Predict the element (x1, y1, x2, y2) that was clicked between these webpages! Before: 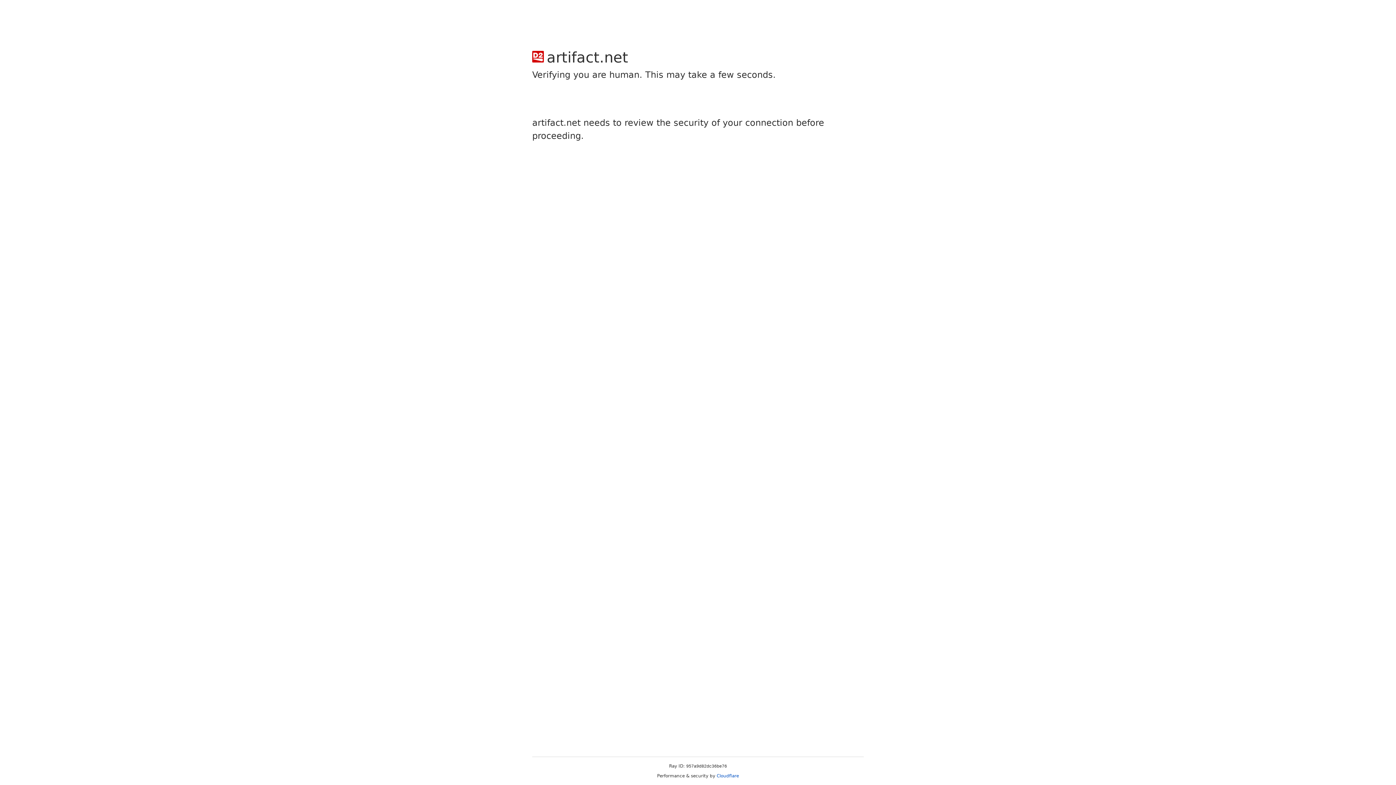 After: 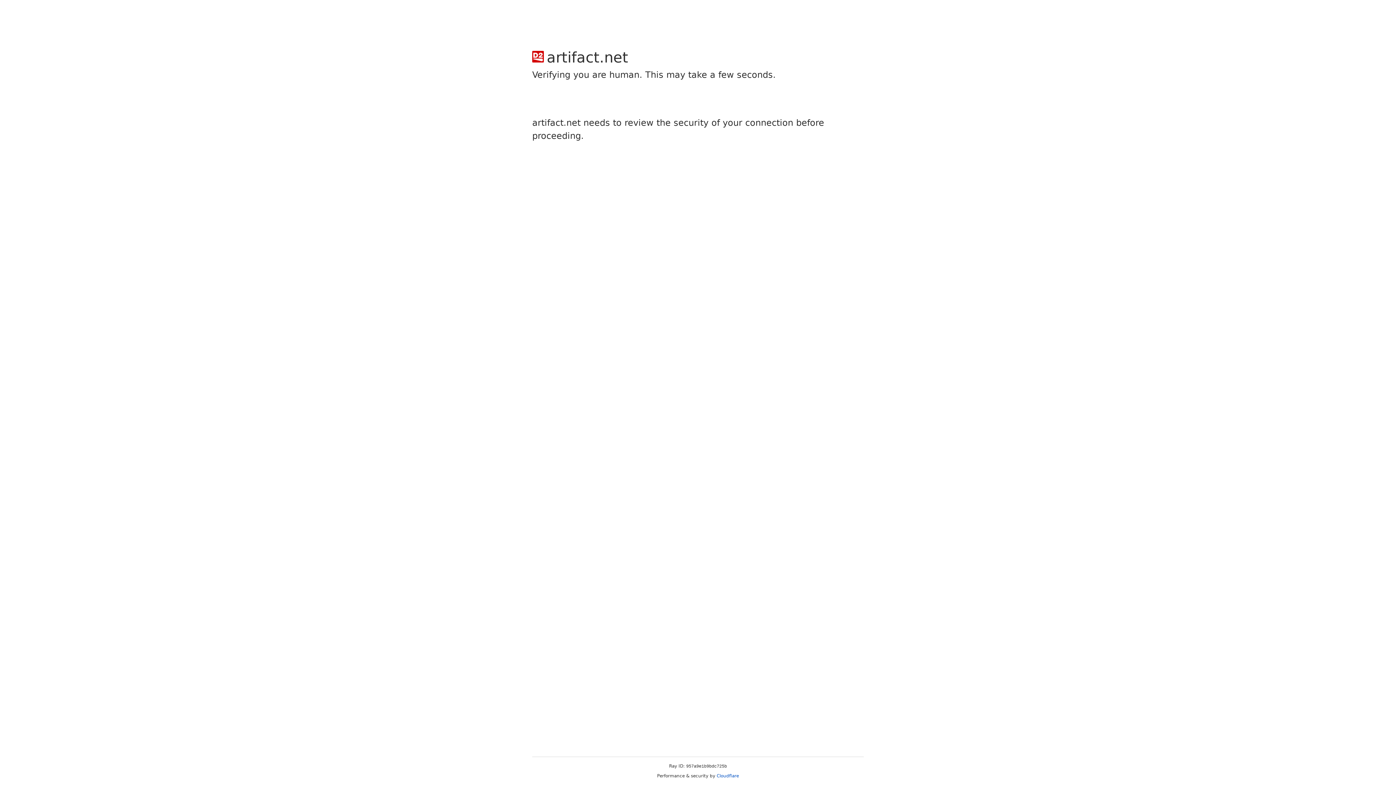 Action: label: Cloudflare bbox: (716, 773, 739, 778)